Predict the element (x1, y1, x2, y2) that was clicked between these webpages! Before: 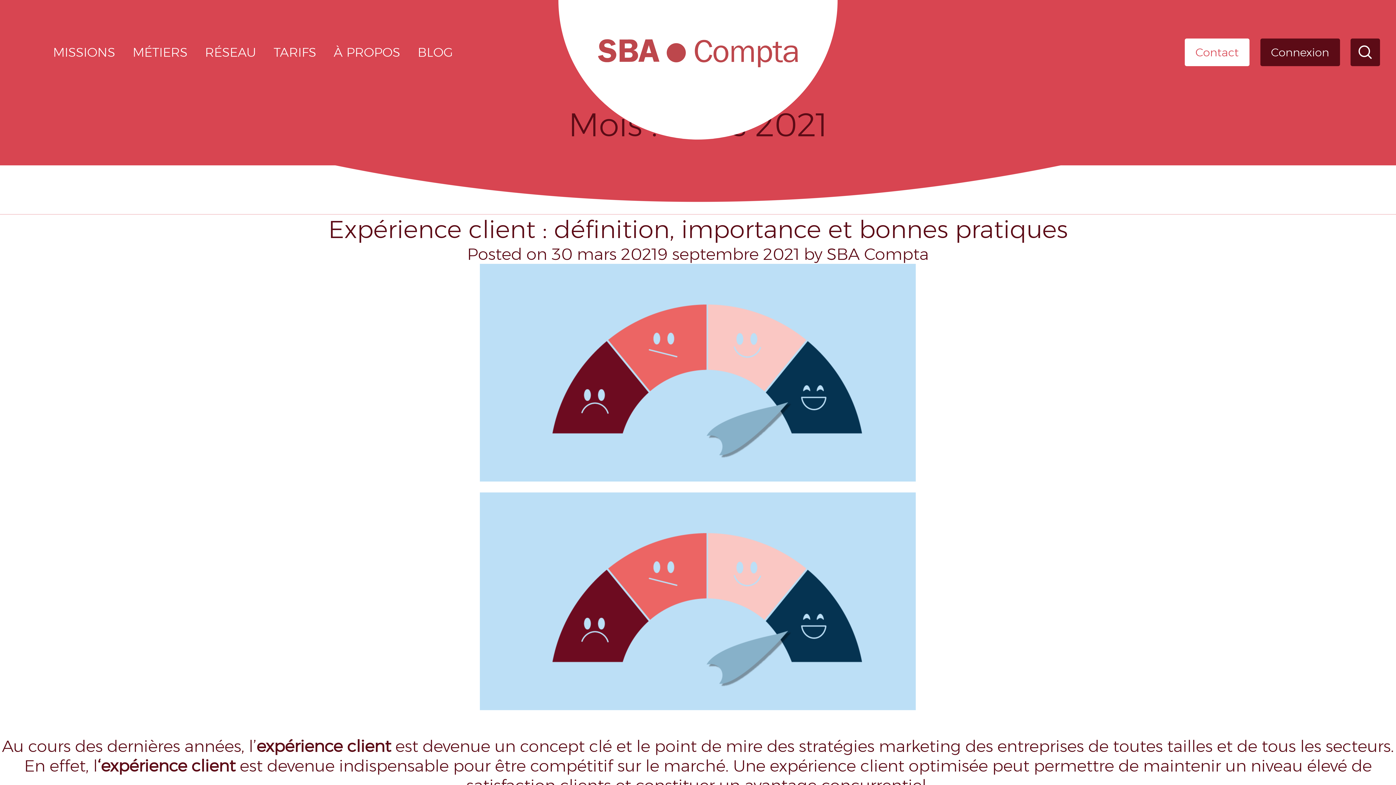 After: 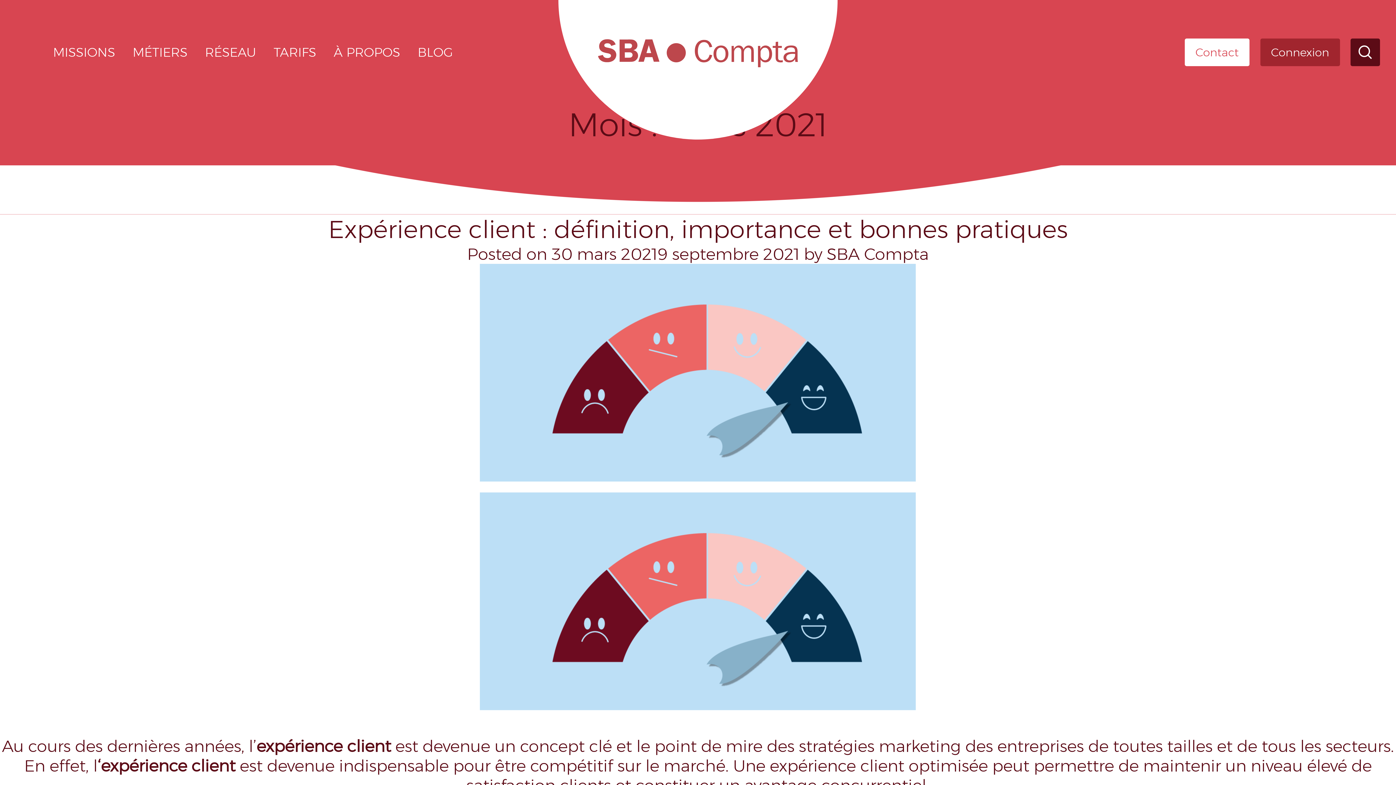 Action: label: Connexion bbox: (1260, 38, 1340, 66)